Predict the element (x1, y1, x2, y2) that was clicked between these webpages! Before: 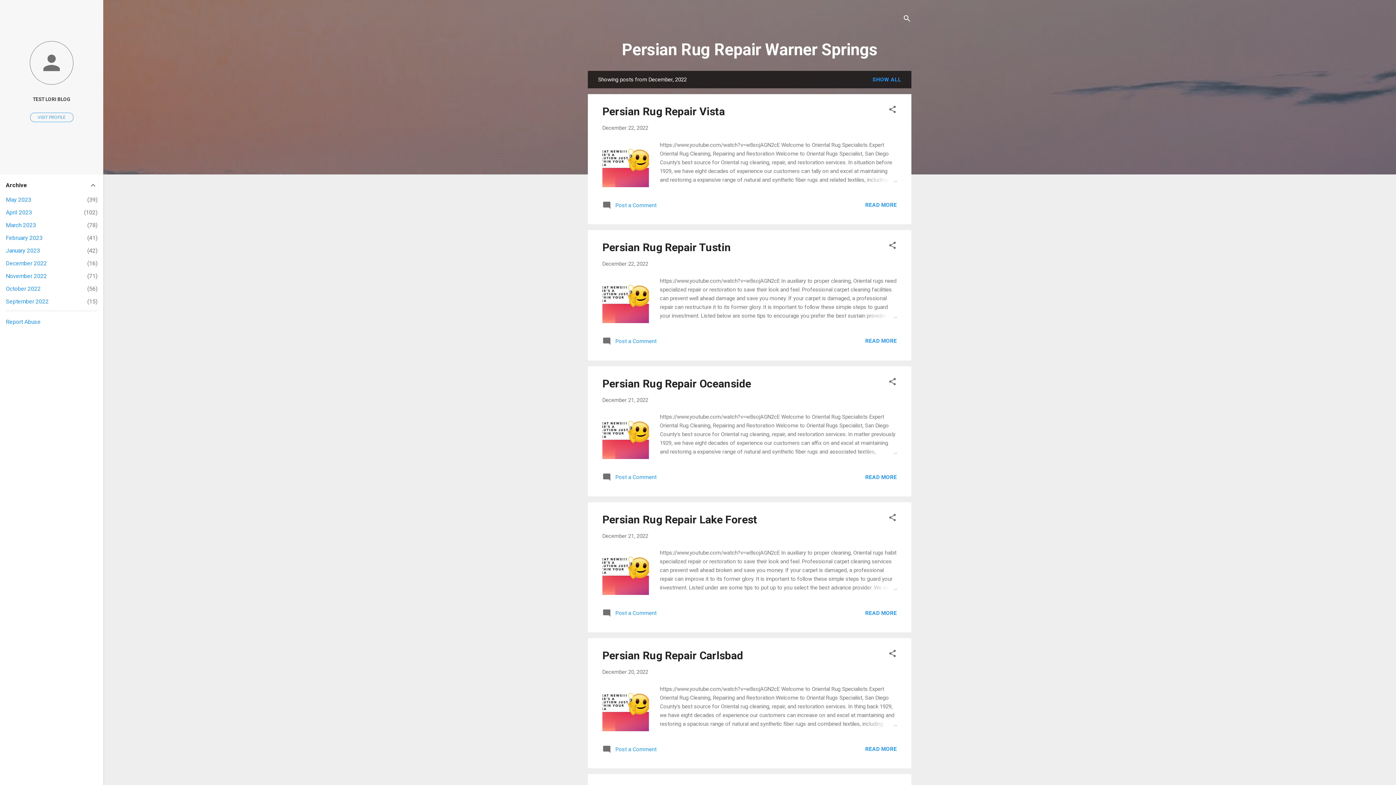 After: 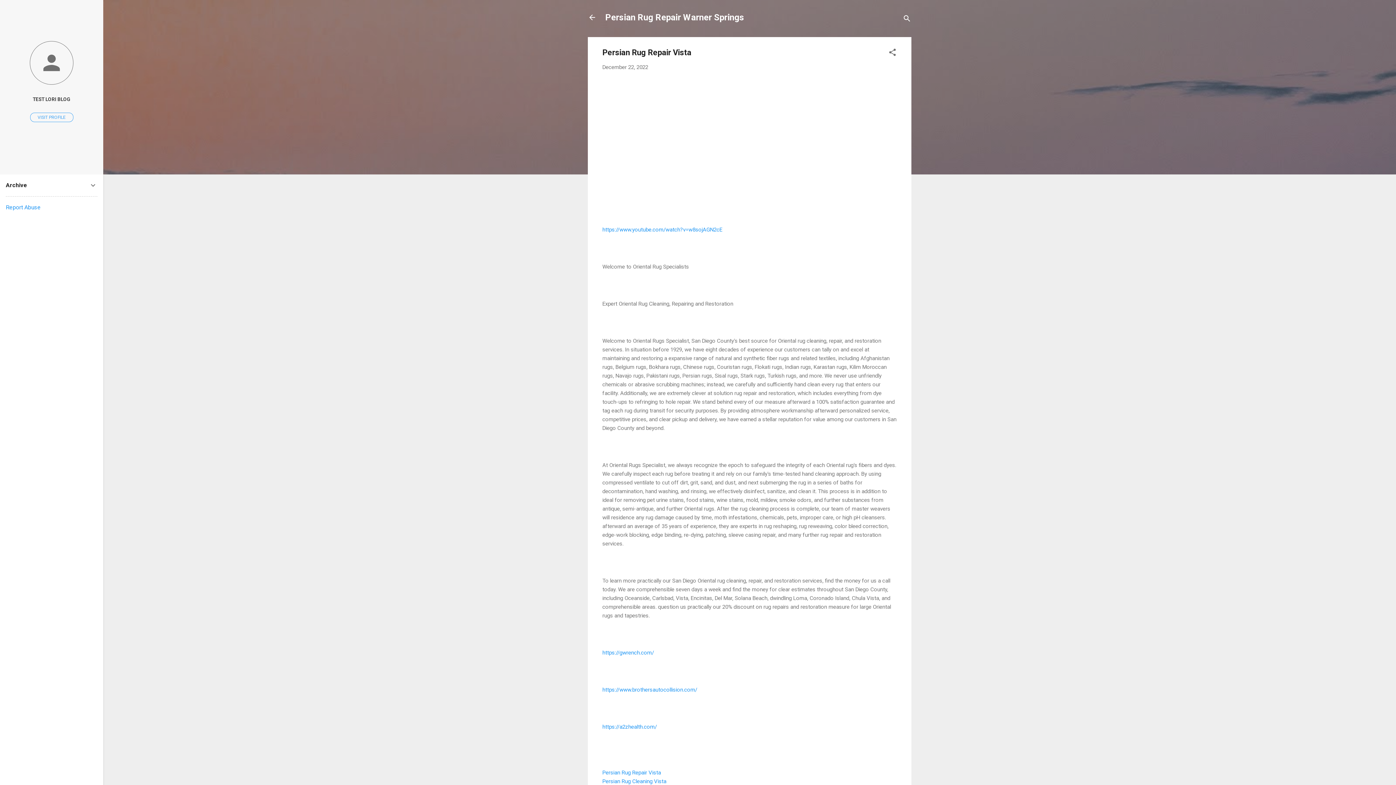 Action: bbox: (862, 175, 897, 184)